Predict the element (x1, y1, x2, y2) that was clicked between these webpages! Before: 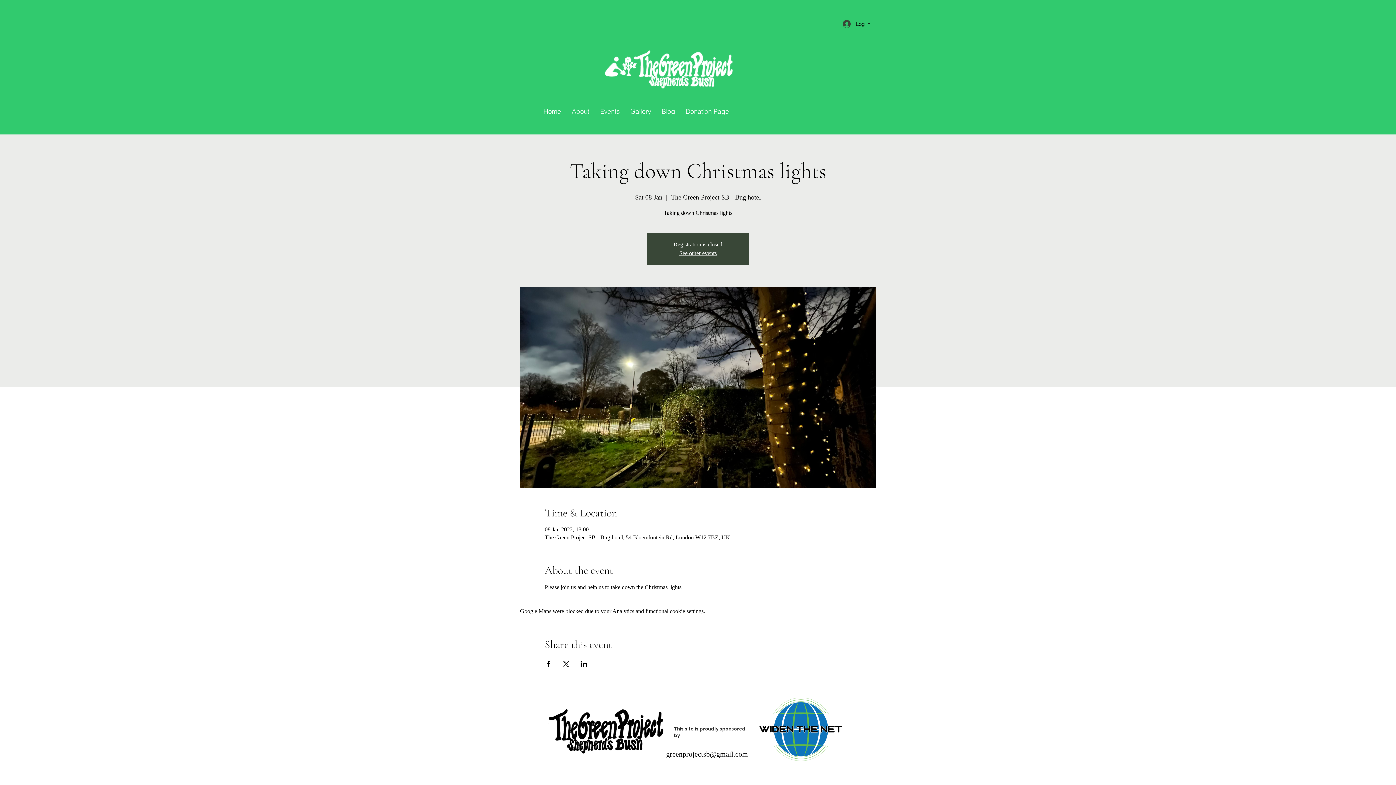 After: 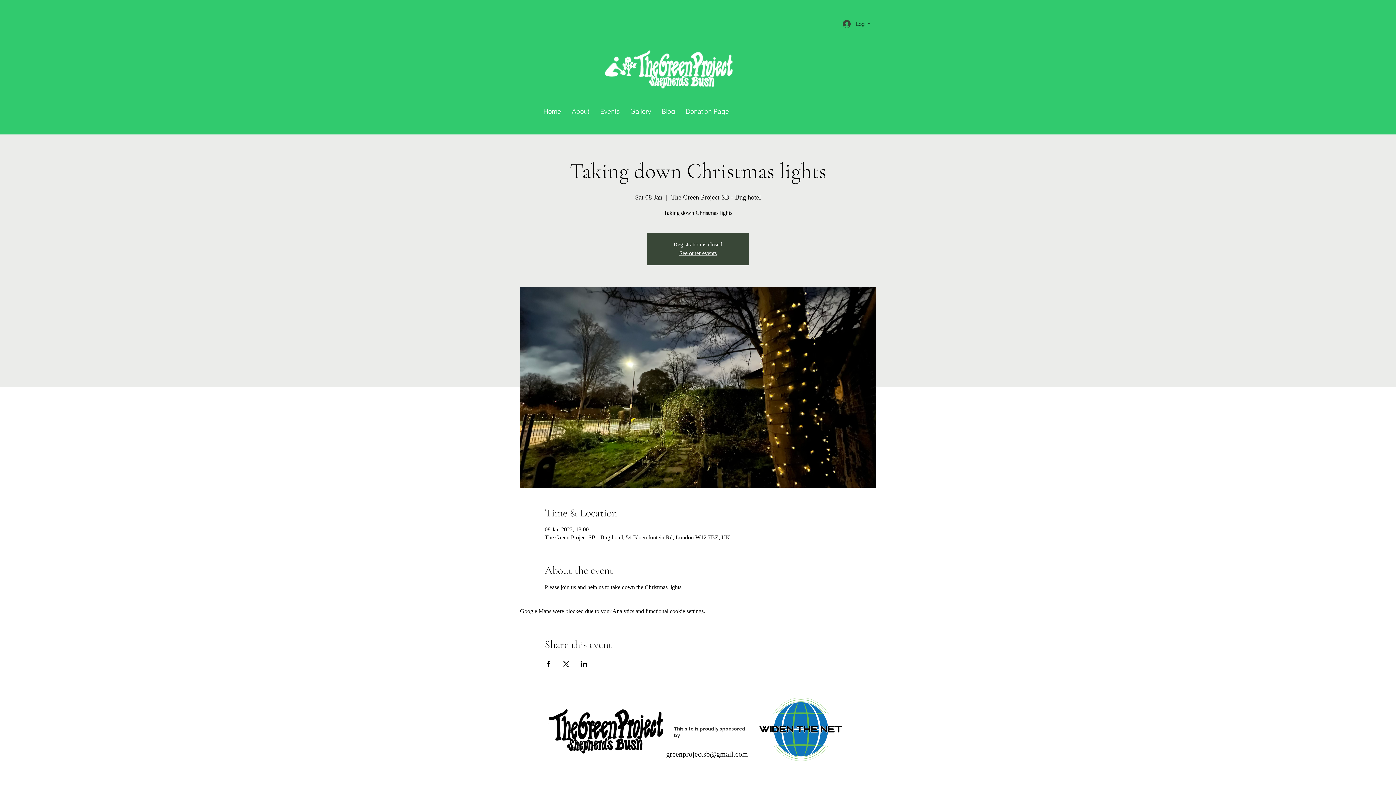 Action: bbox: (837, 17, 875, 30) label: Log In